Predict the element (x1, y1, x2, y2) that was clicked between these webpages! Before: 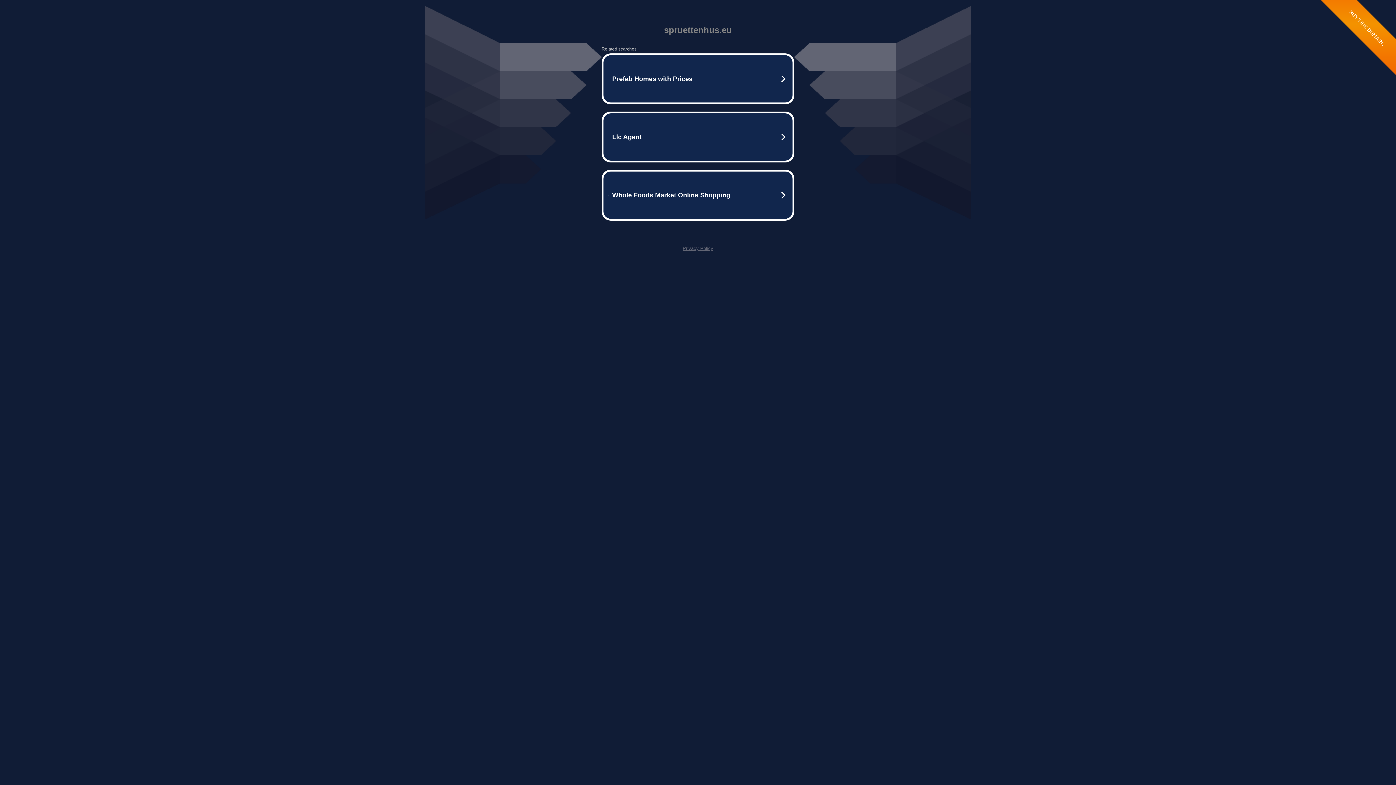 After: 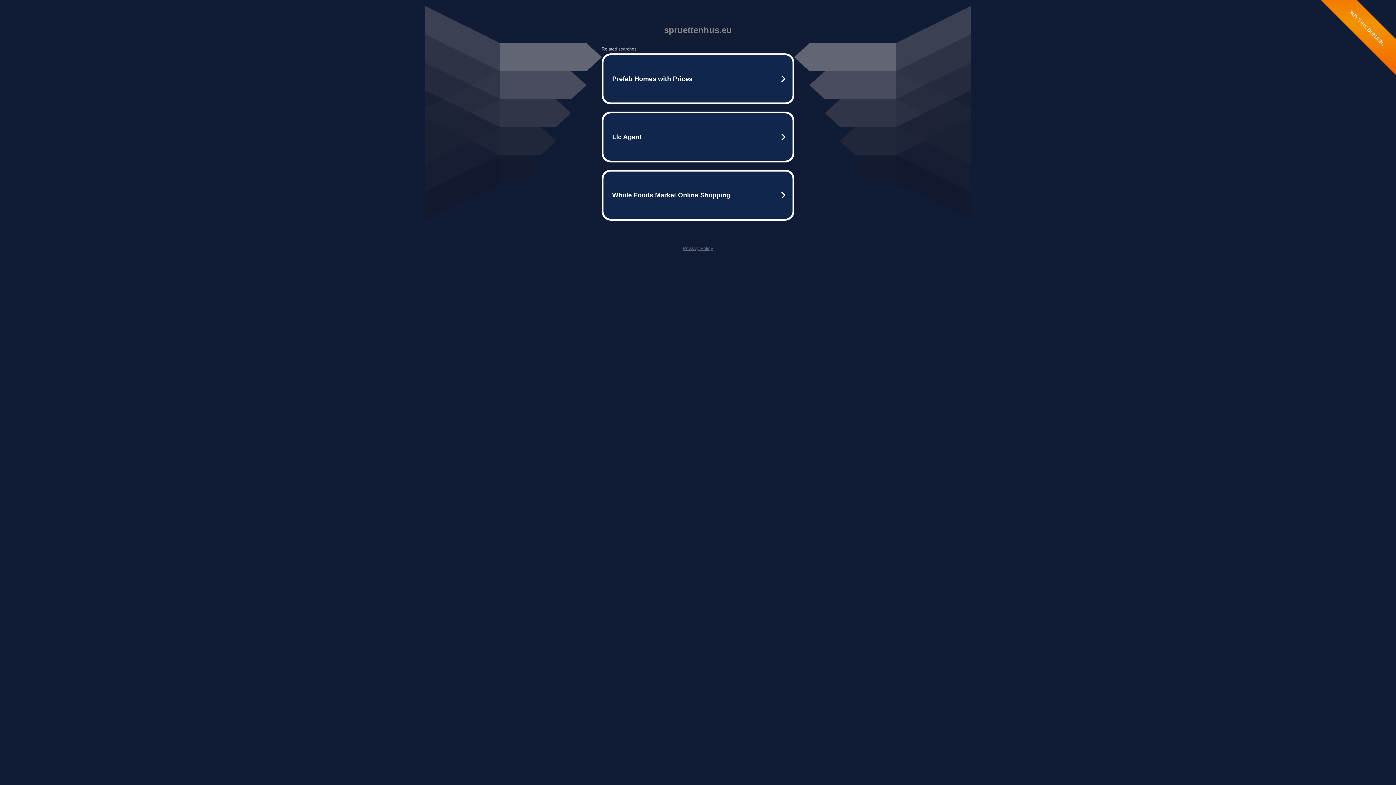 Action: bbox: (682, 245, 713, 251) label: Privacy Policy